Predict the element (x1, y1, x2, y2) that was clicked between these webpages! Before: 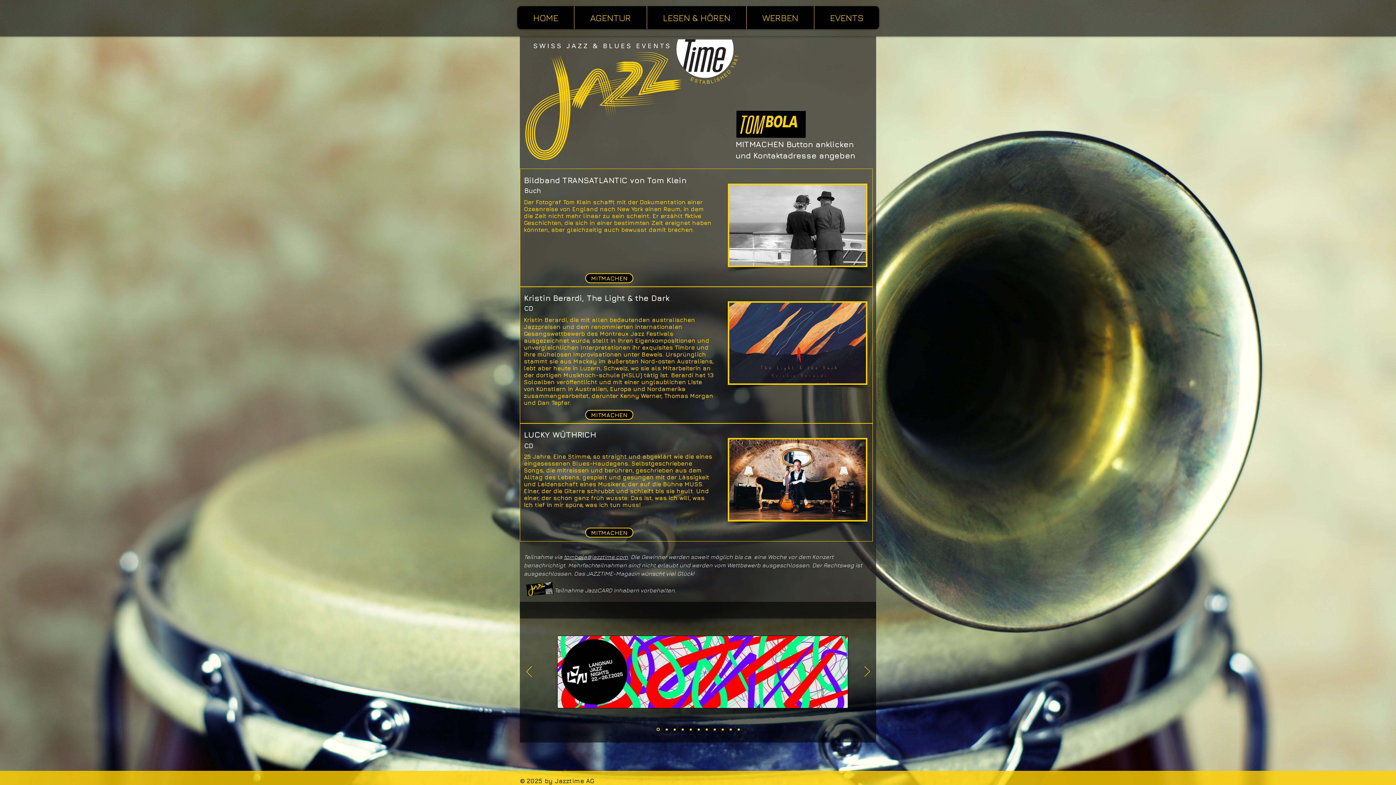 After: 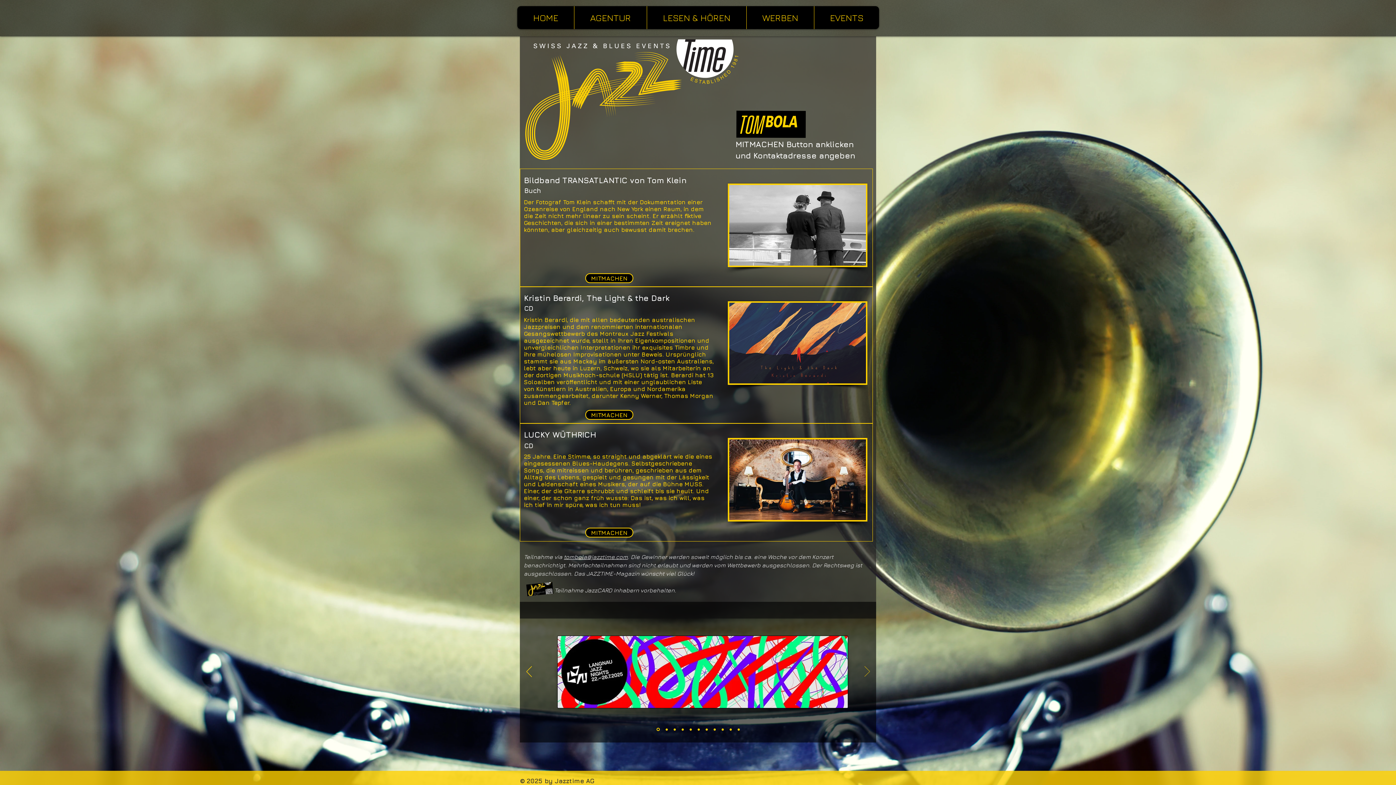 Action: label: Weiter bbox: (864, 666, 870, 678)